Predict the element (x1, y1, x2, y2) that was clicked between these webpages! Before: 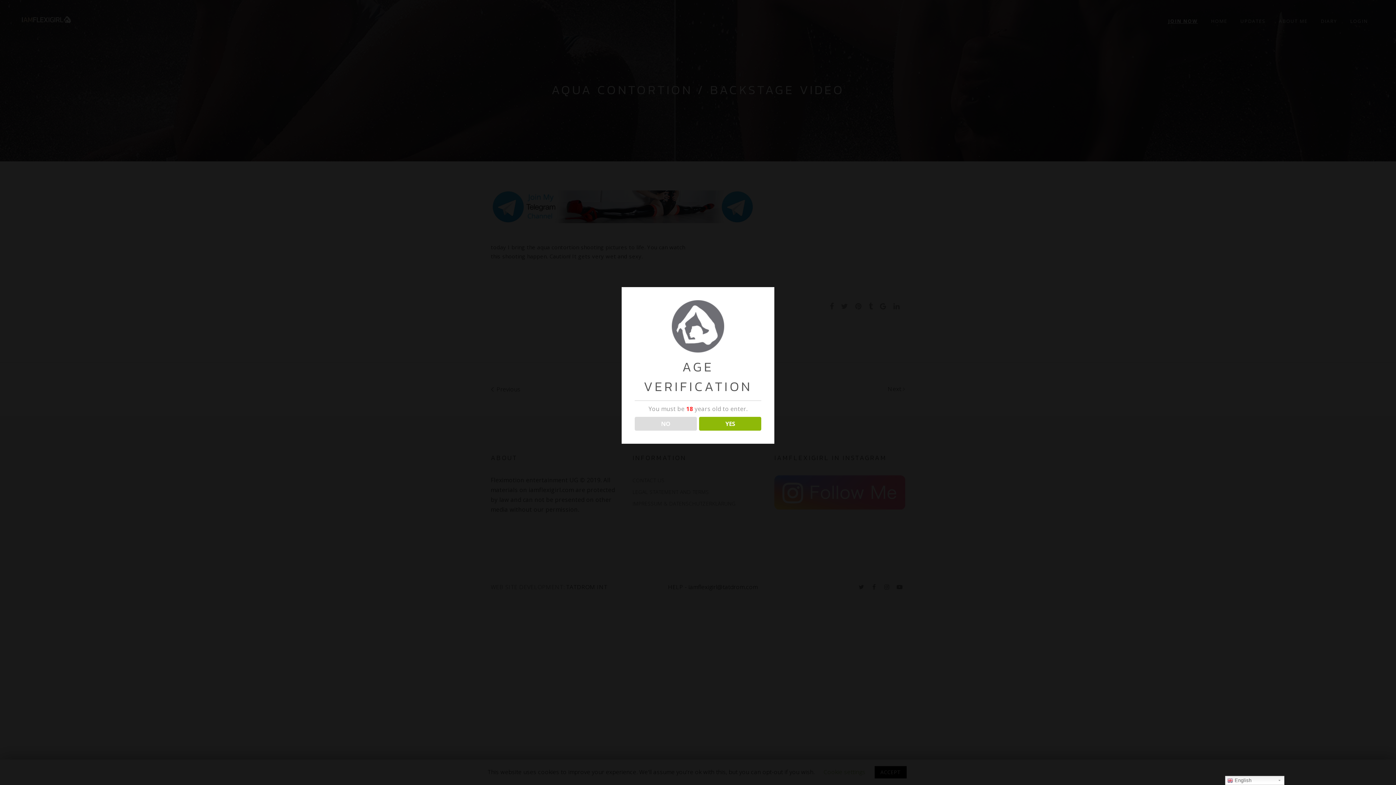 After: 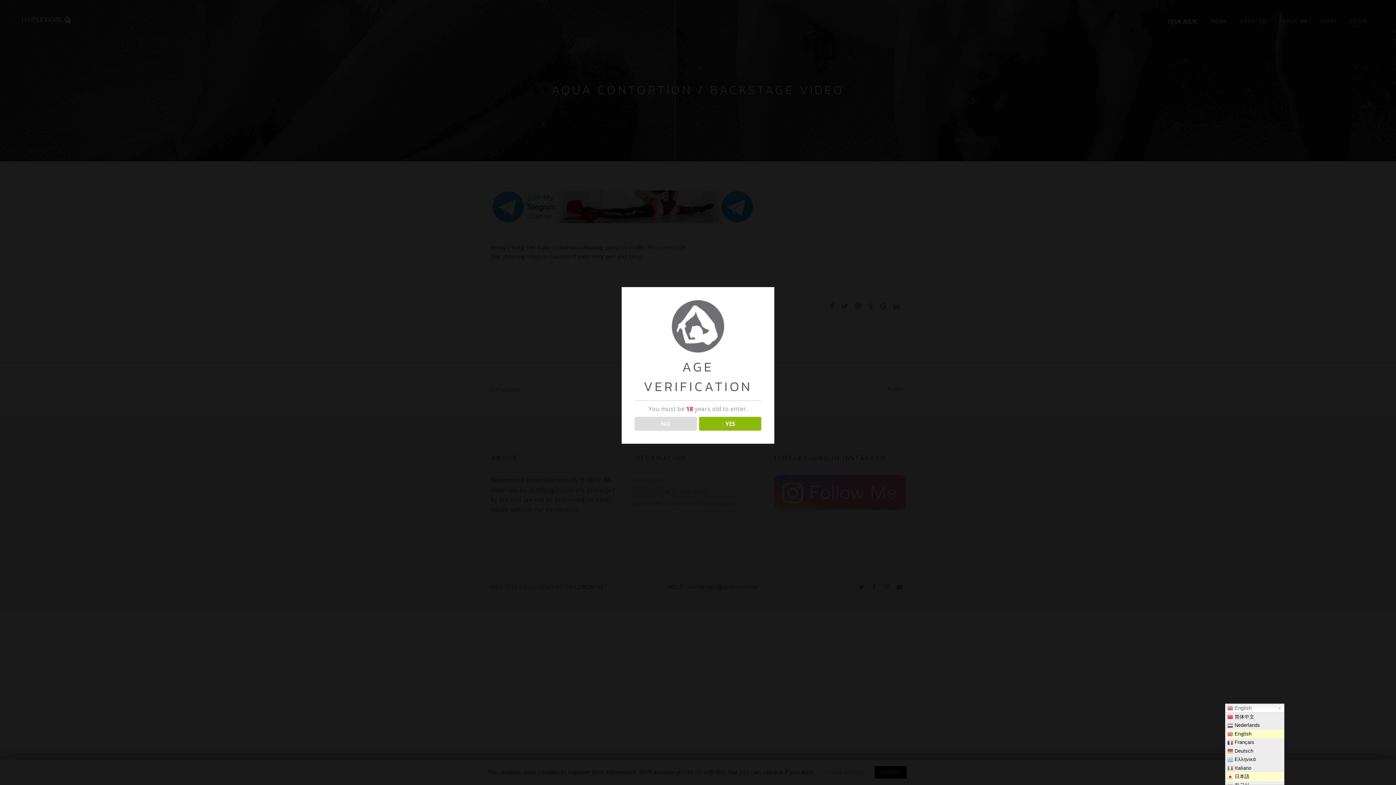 Action: bbox: (1225, 776, 1284, 785) label:  English